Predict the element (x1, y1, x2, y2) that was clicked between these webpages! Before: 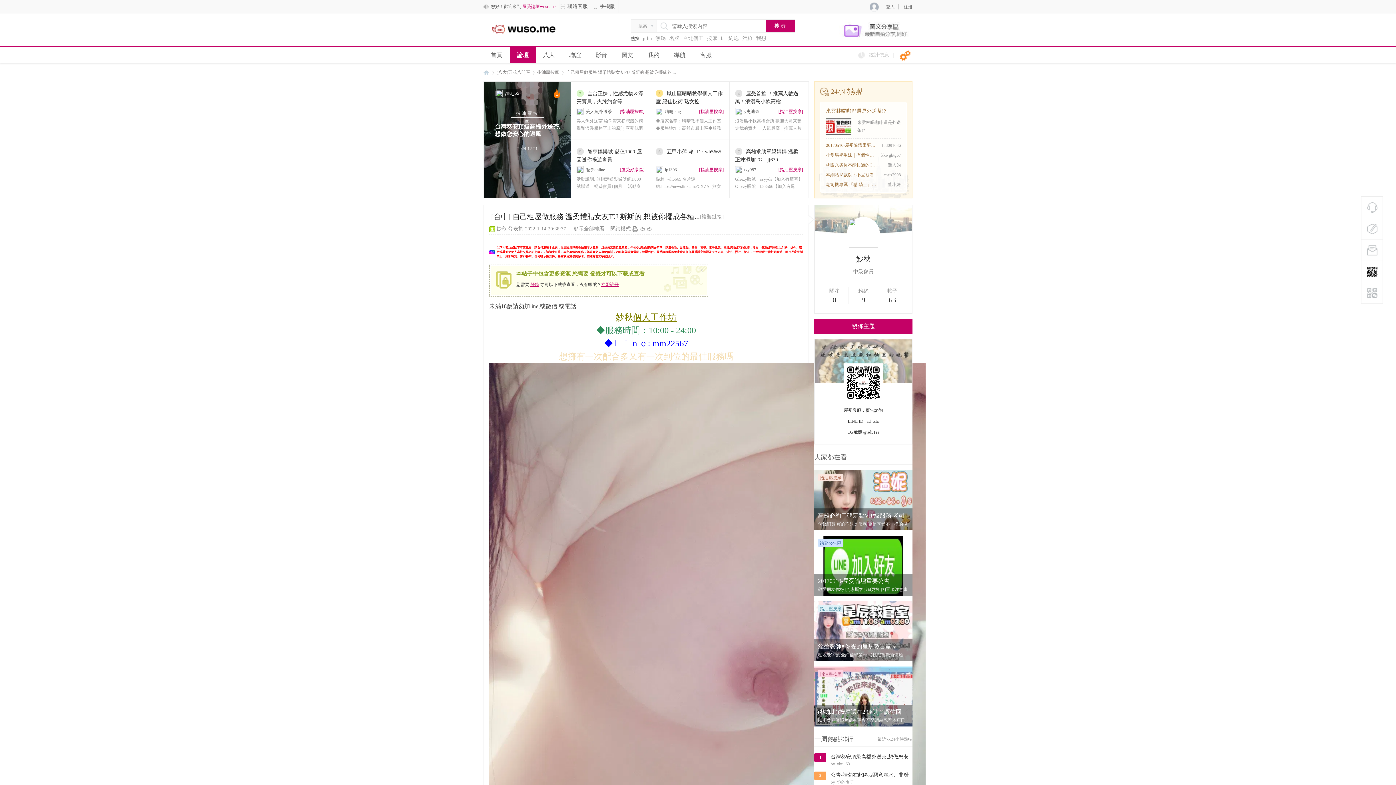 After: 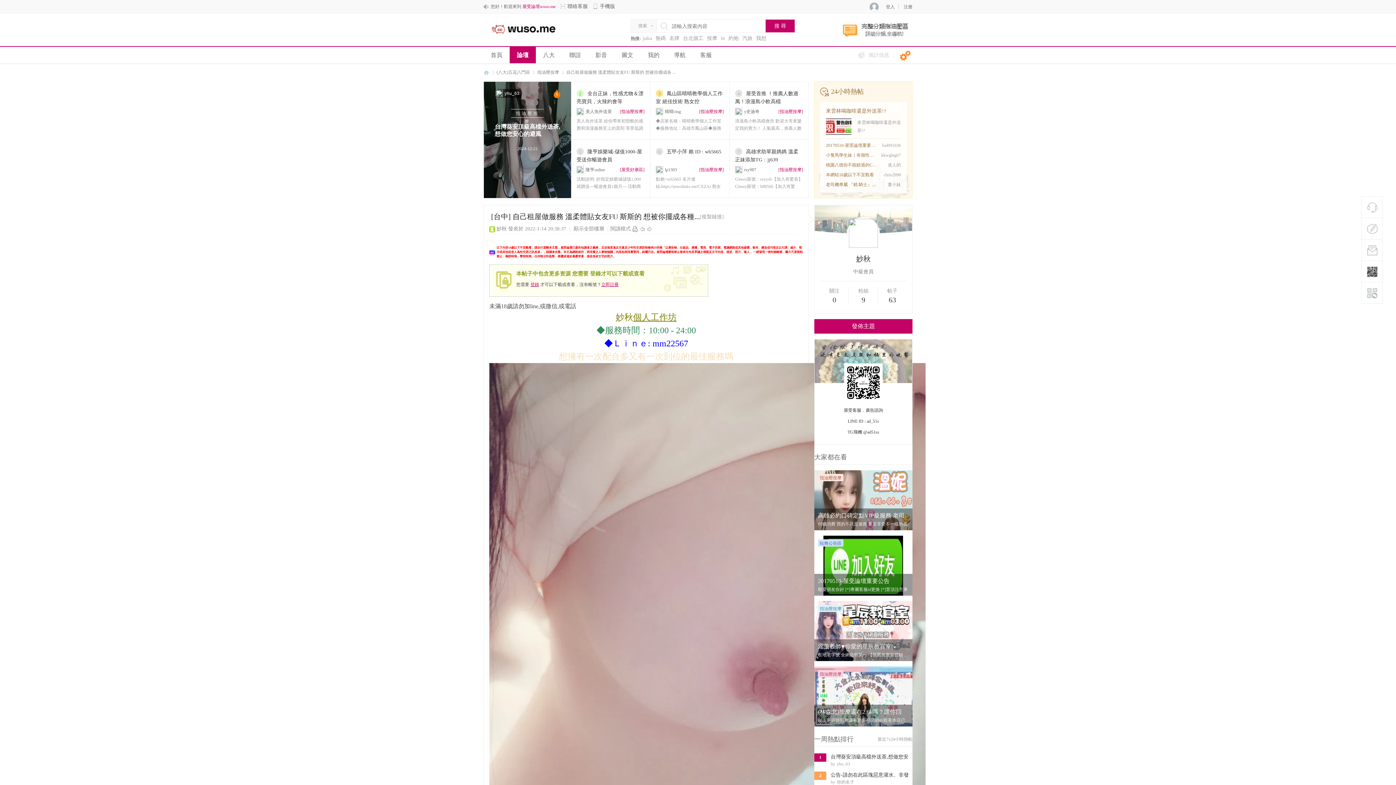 Action: bbox: (727, 35, 740, 41) label: 約炮